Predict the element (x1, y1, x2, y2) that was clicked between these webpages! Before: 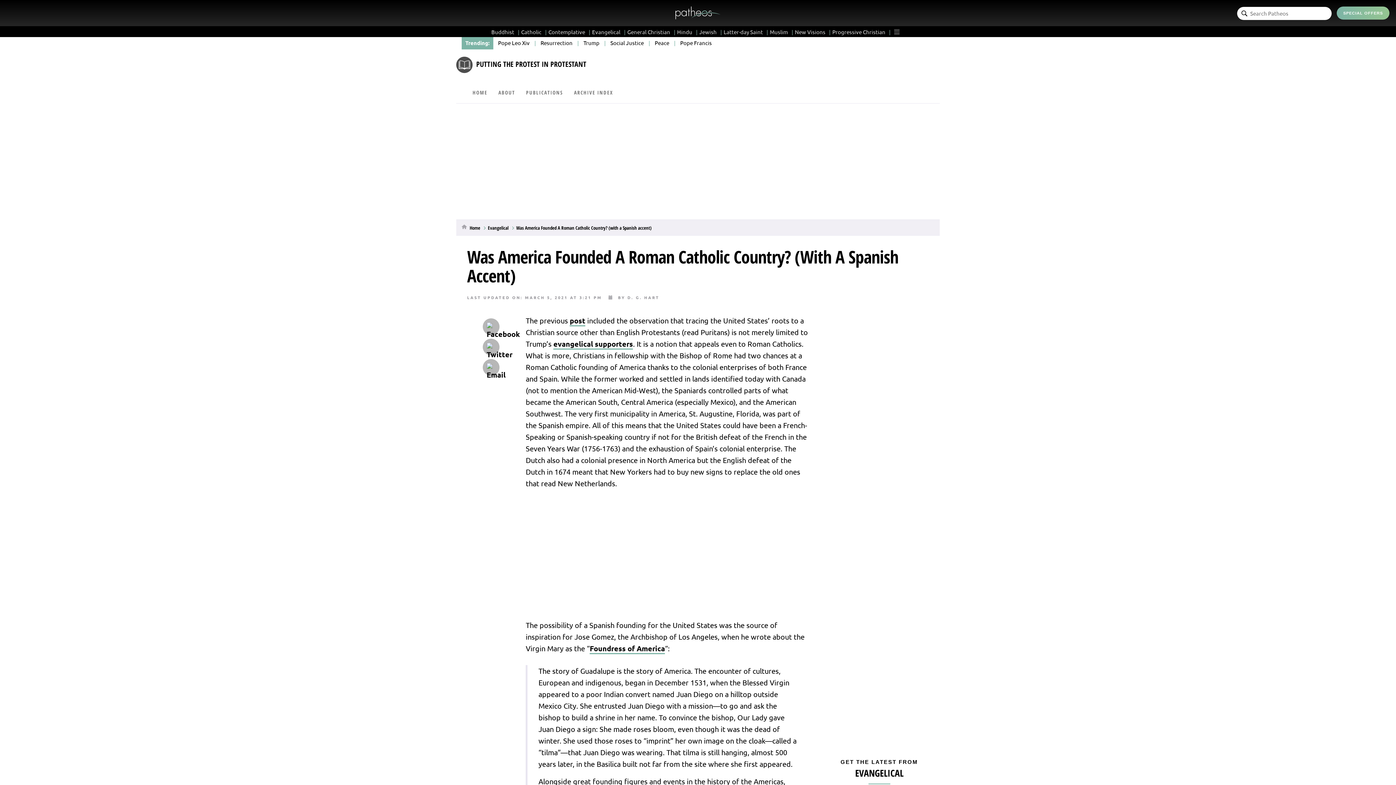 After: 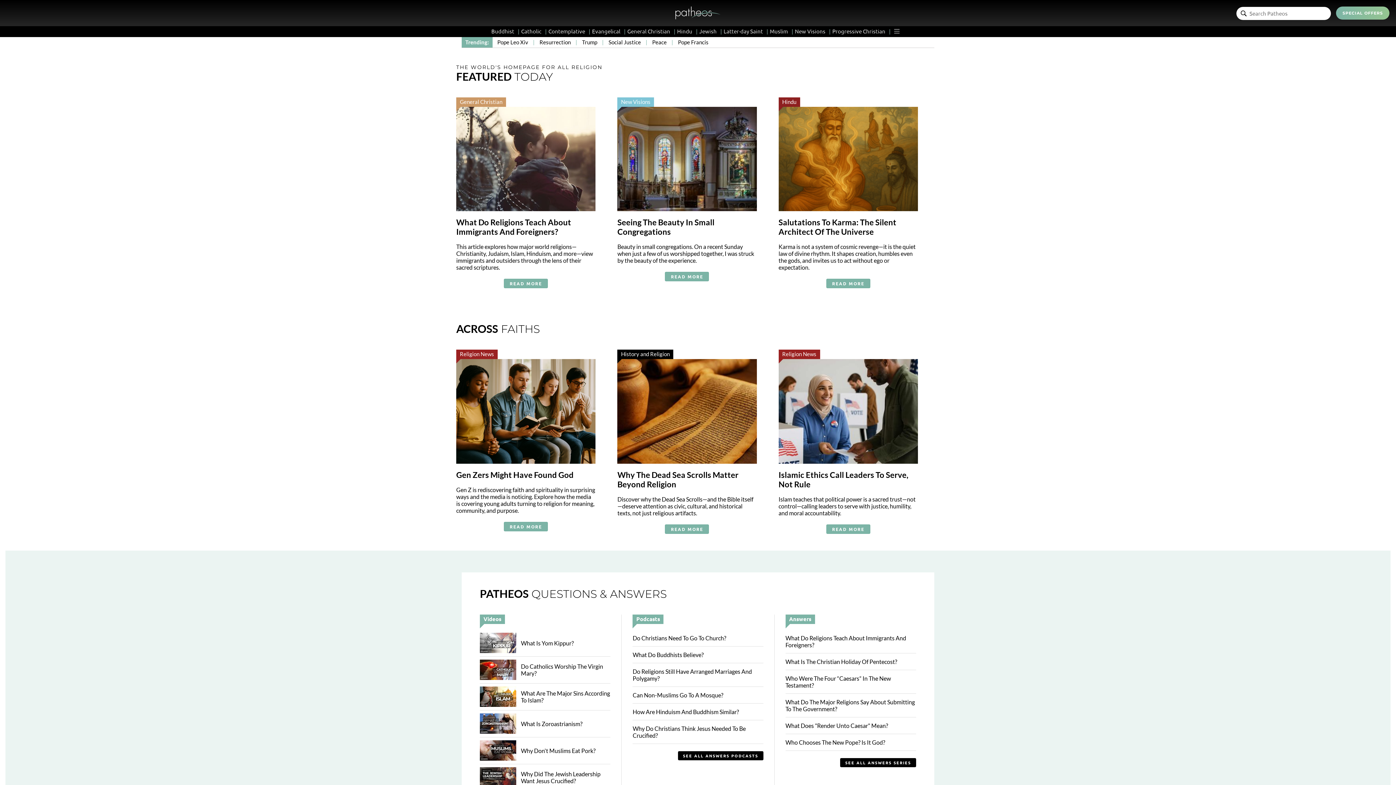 Action: bbox: (469, 224, 480, 231) label: Home